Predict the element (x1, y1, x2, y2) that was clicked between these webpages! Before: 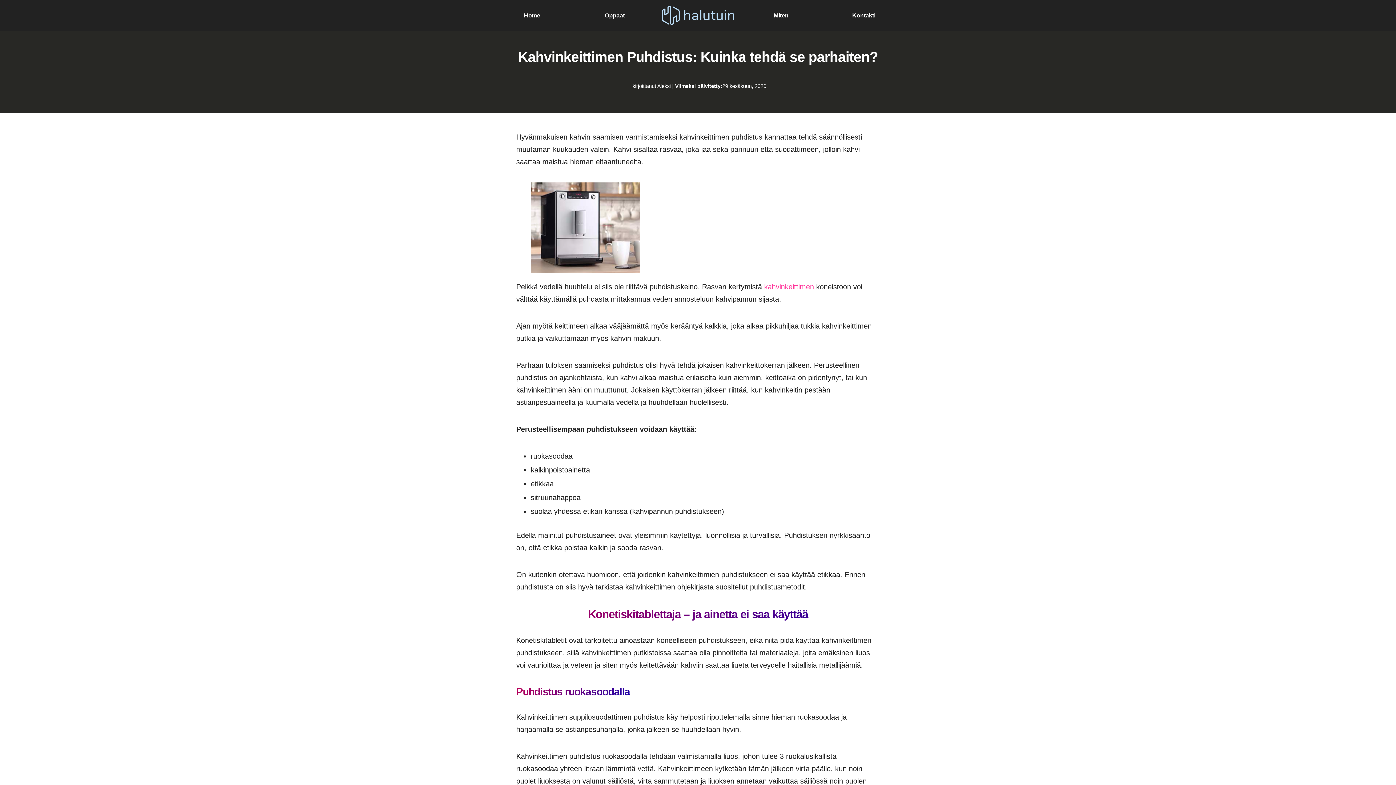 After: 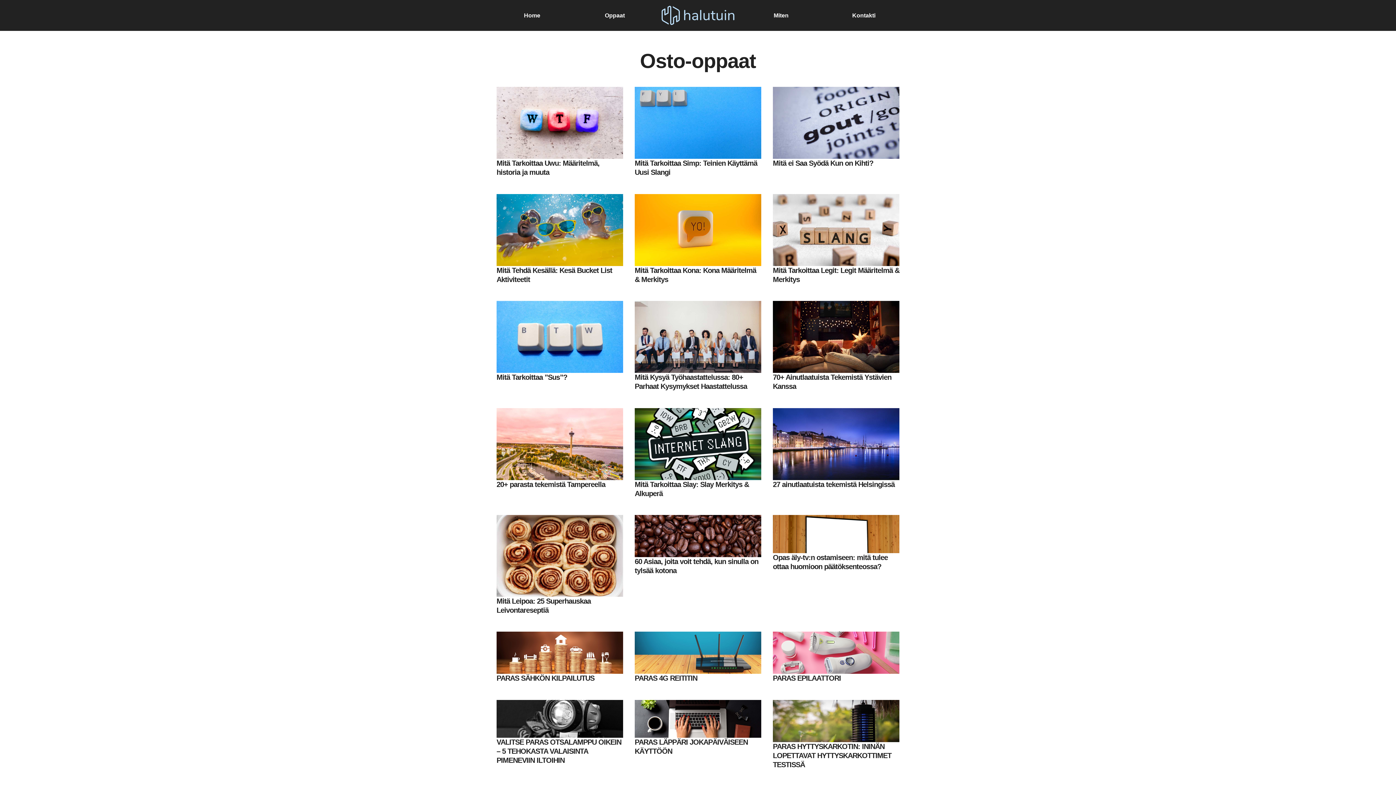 Action: bbox: (605, 12, 625, 18) label: Oppaat